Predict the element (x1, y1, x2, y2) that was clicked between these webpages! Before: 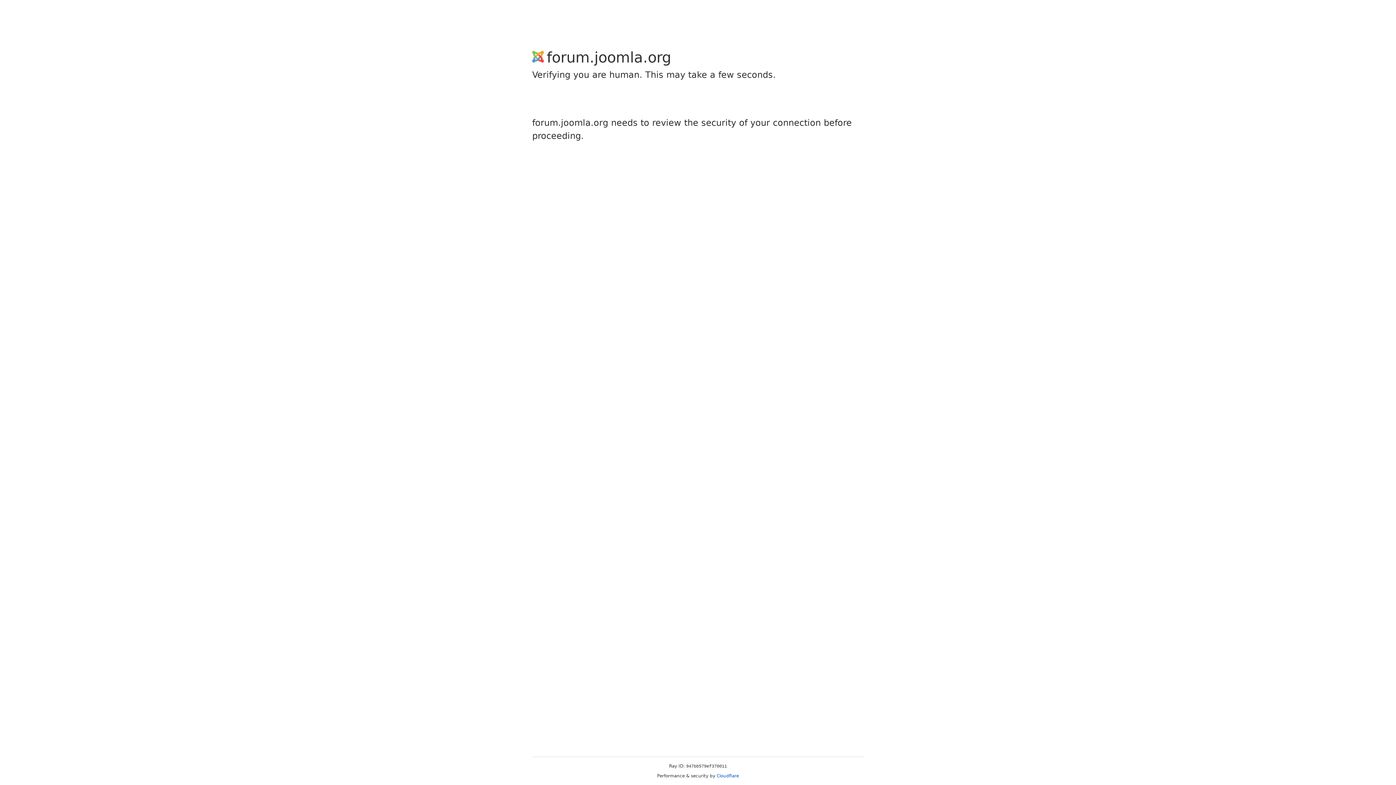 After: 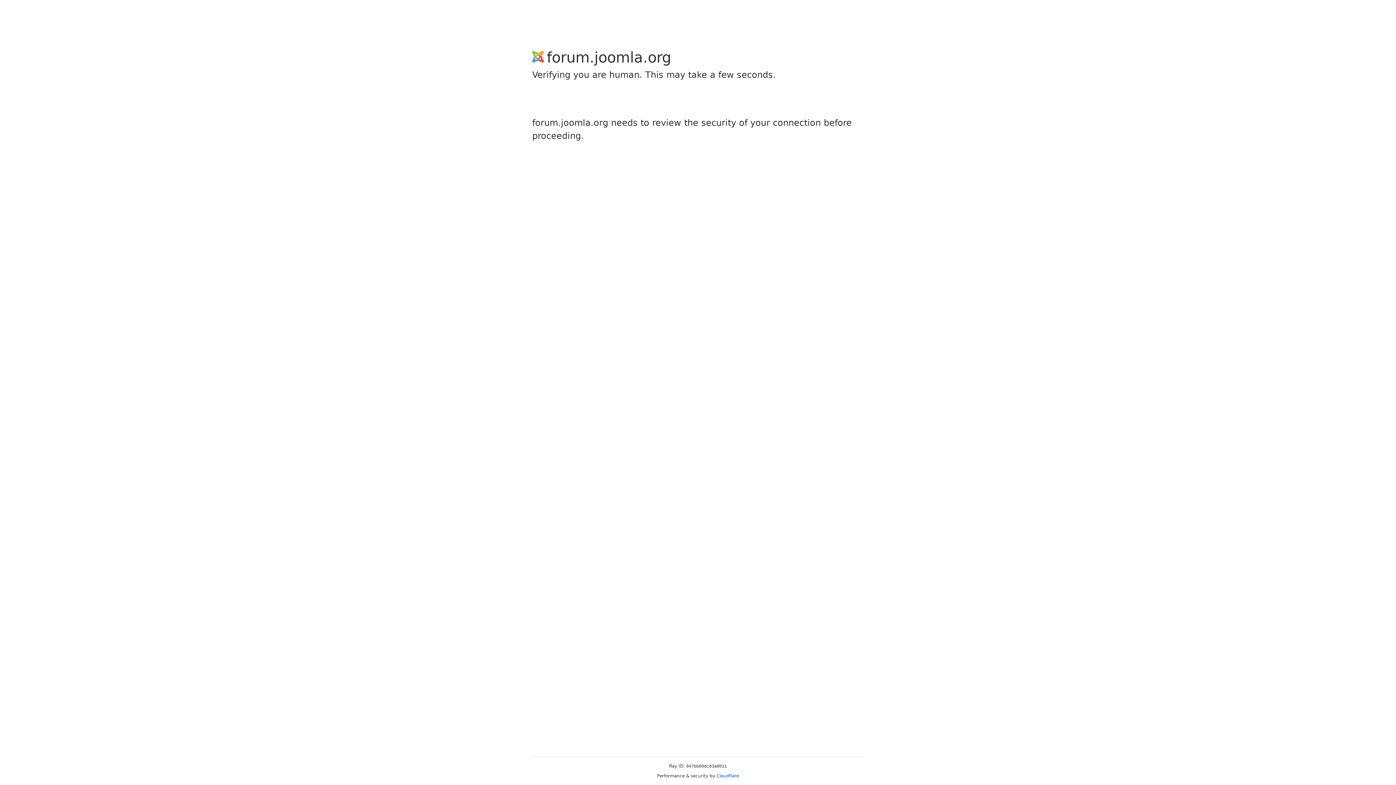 Action: bbox: (716, 773, 739, 778) label: Cloudflare